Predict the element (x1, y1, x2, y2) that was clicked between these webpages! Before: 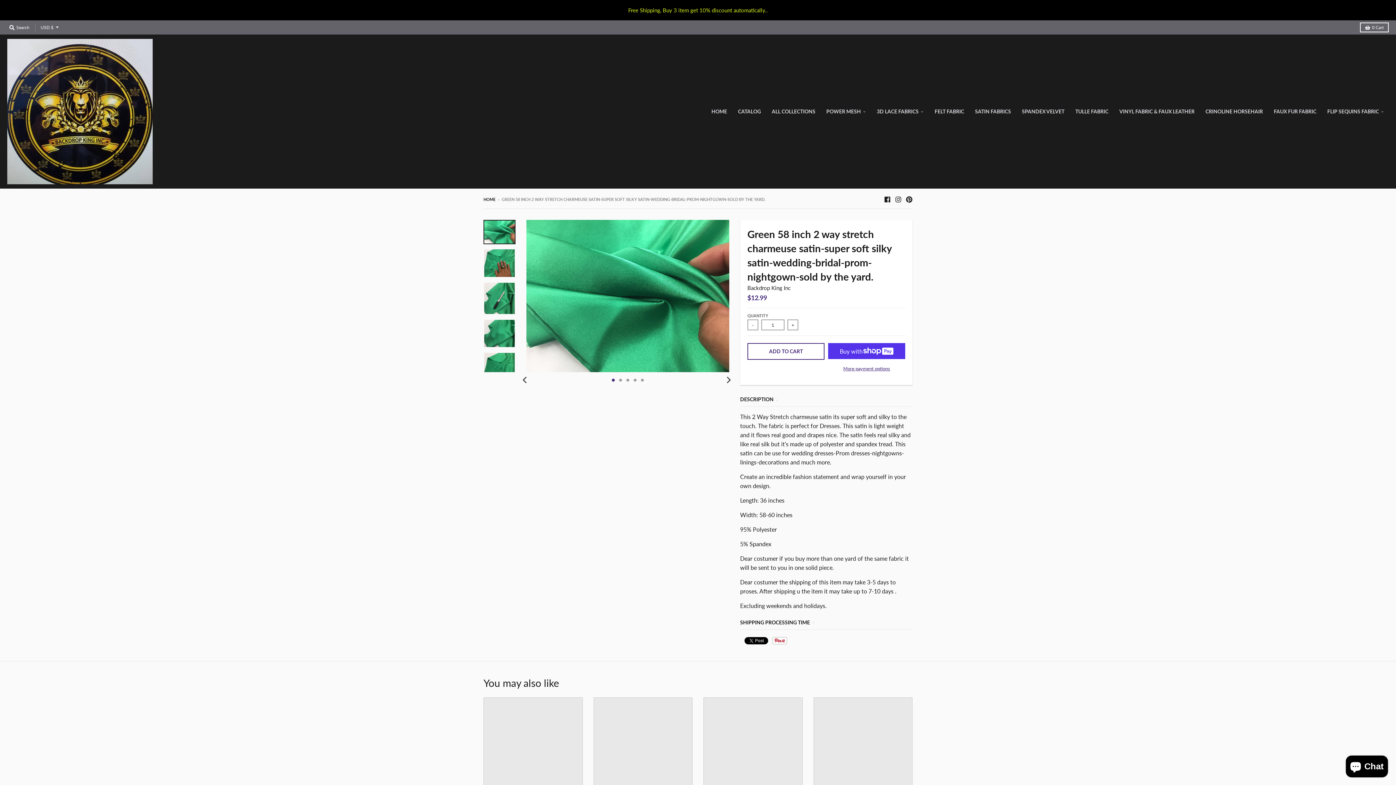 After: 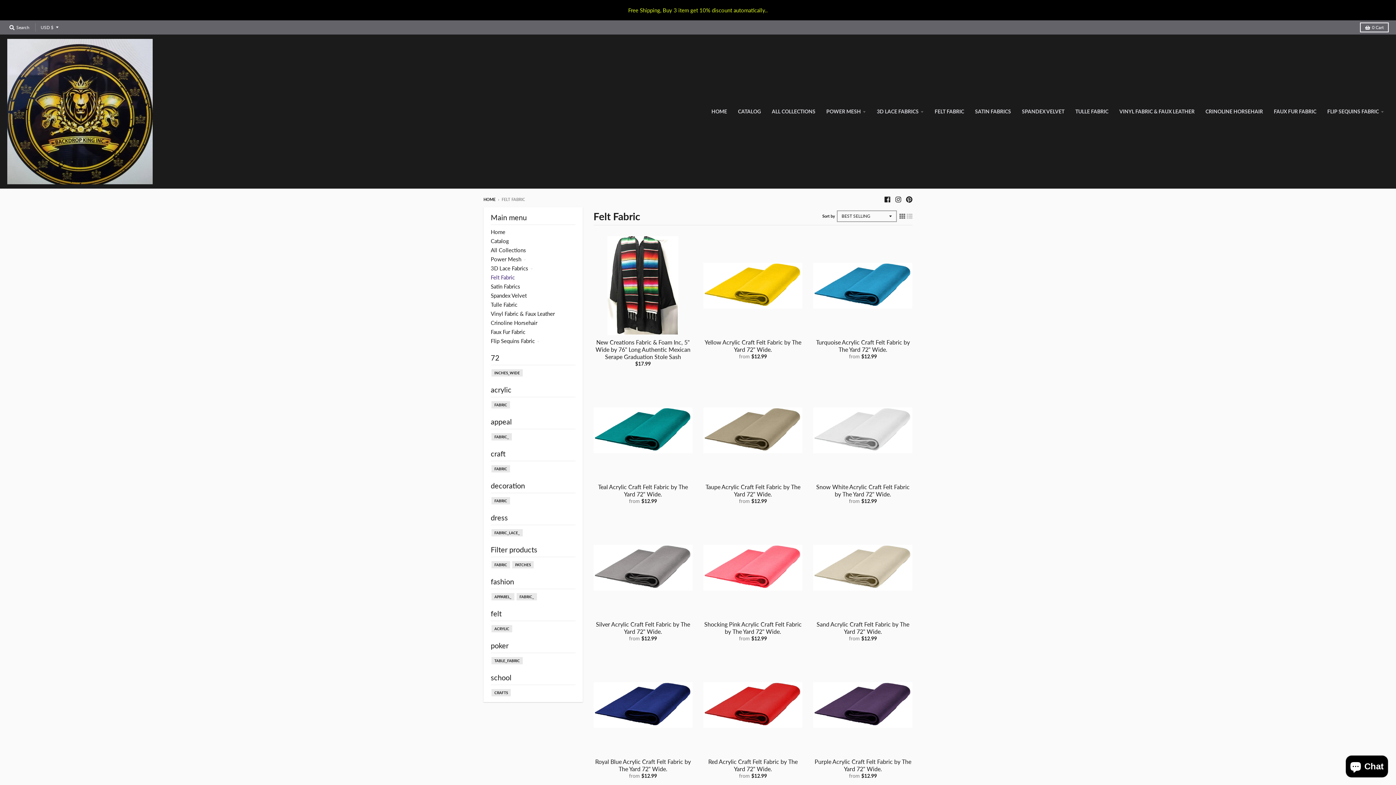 Action: bbox: (930, 105, 969, 118) label: FELT FABRIC